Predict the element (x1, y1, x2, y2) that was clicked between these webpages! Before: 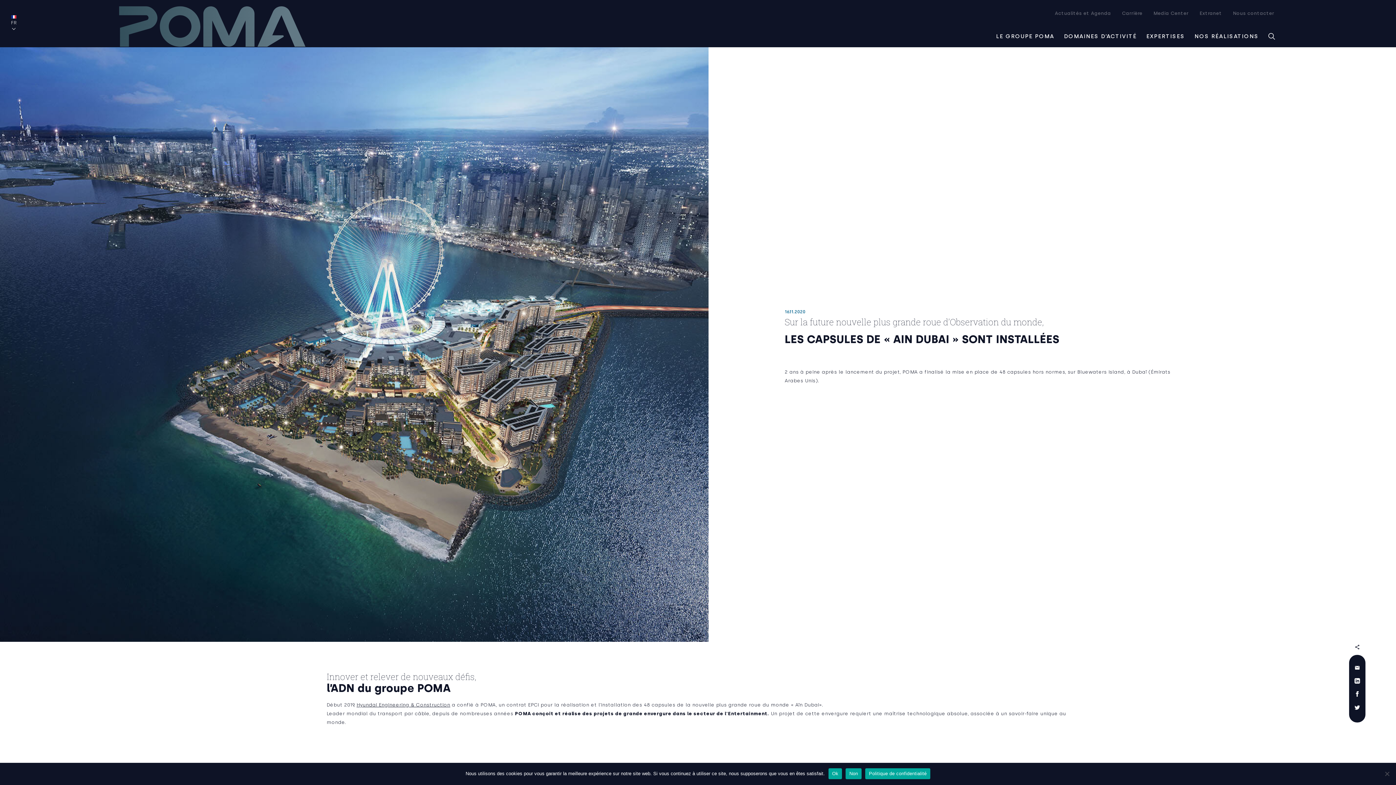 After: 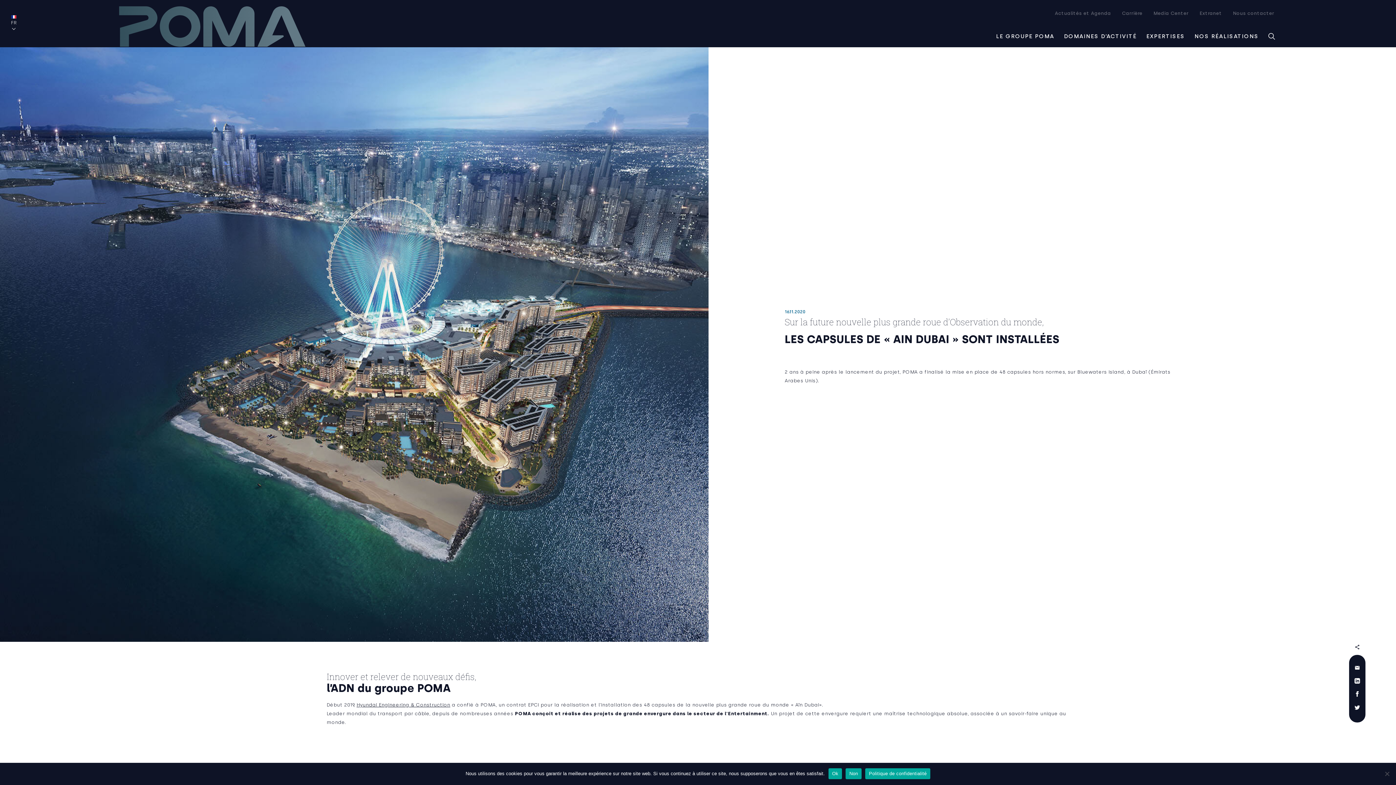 Action: bbox: (1349, 676, 1365, 689)